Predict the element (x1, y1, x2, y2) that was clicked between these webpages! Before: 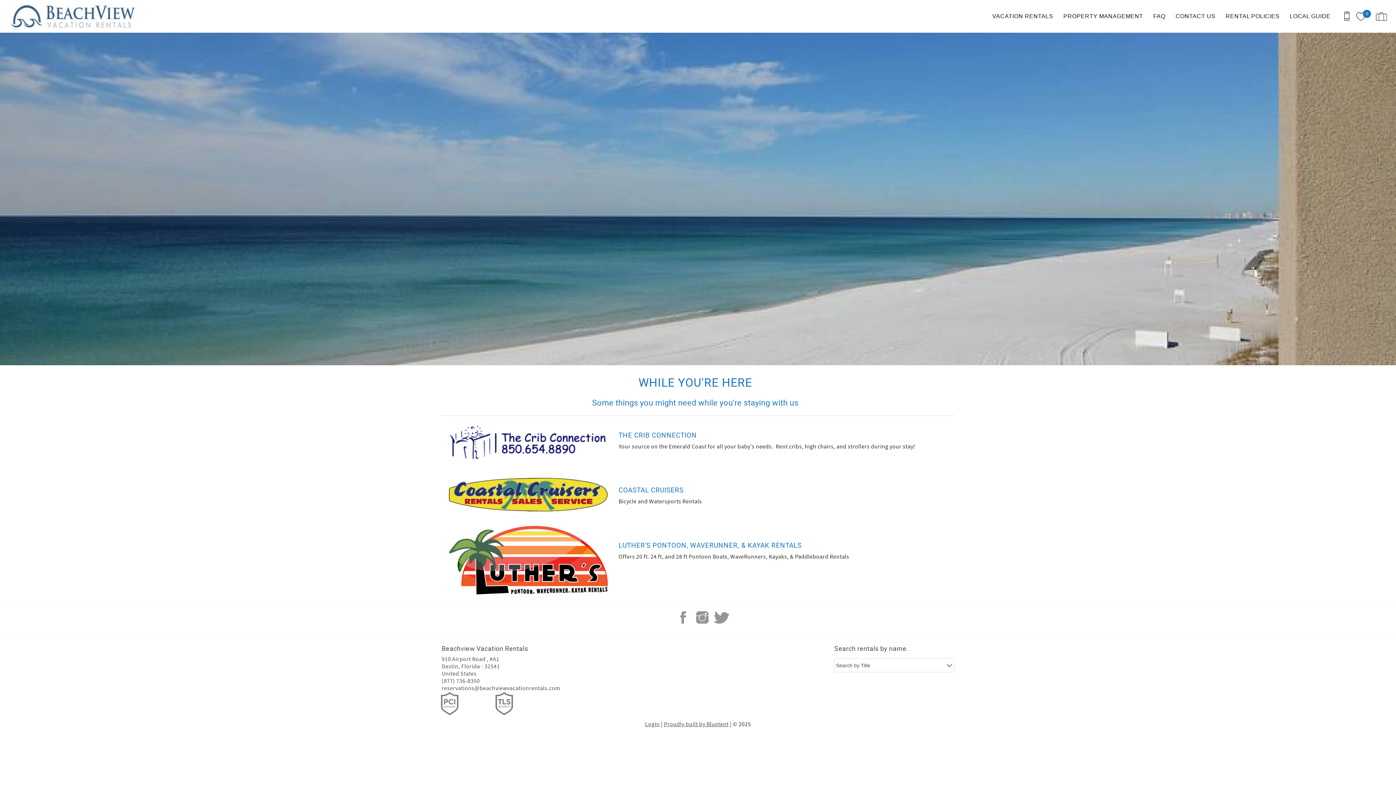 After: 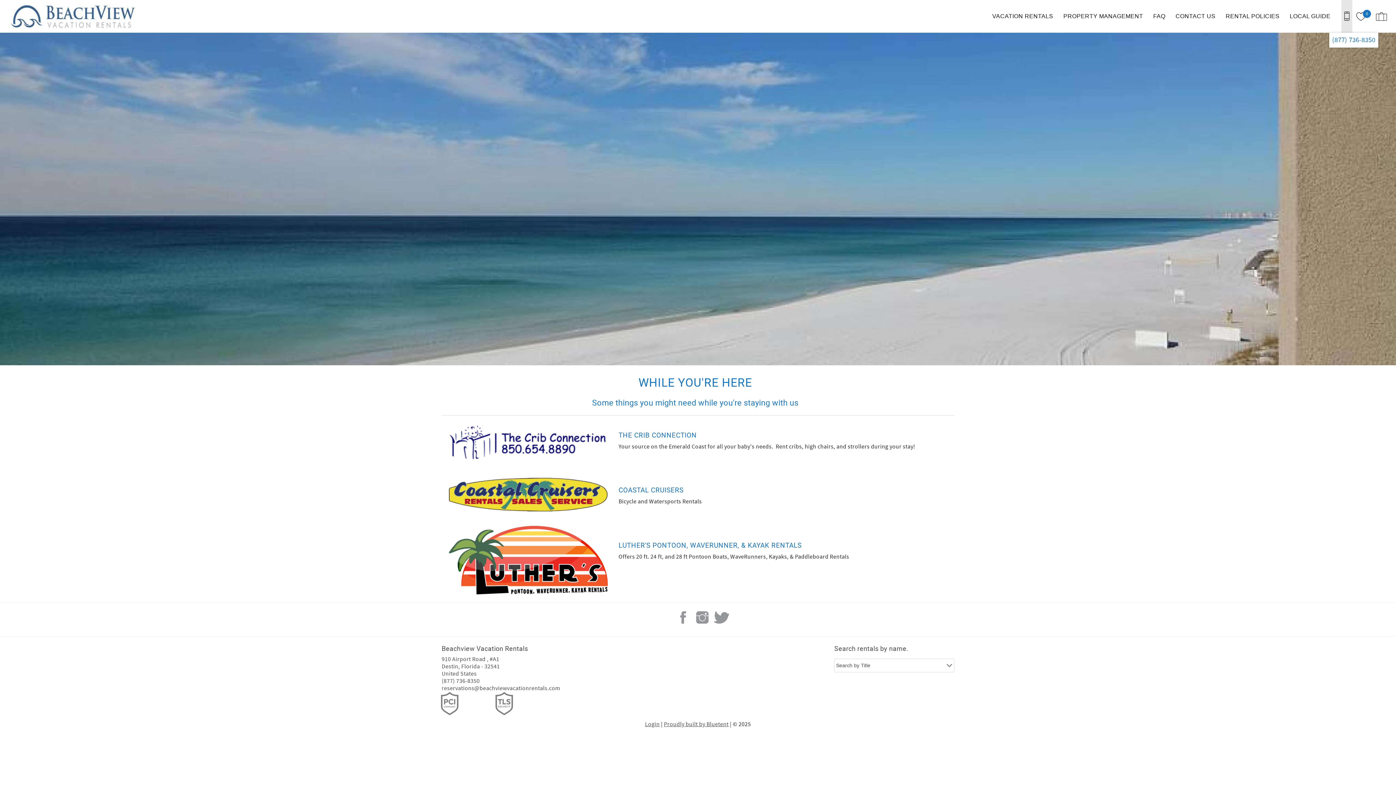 Action: bbox: (1341, 0, 1352, 32)